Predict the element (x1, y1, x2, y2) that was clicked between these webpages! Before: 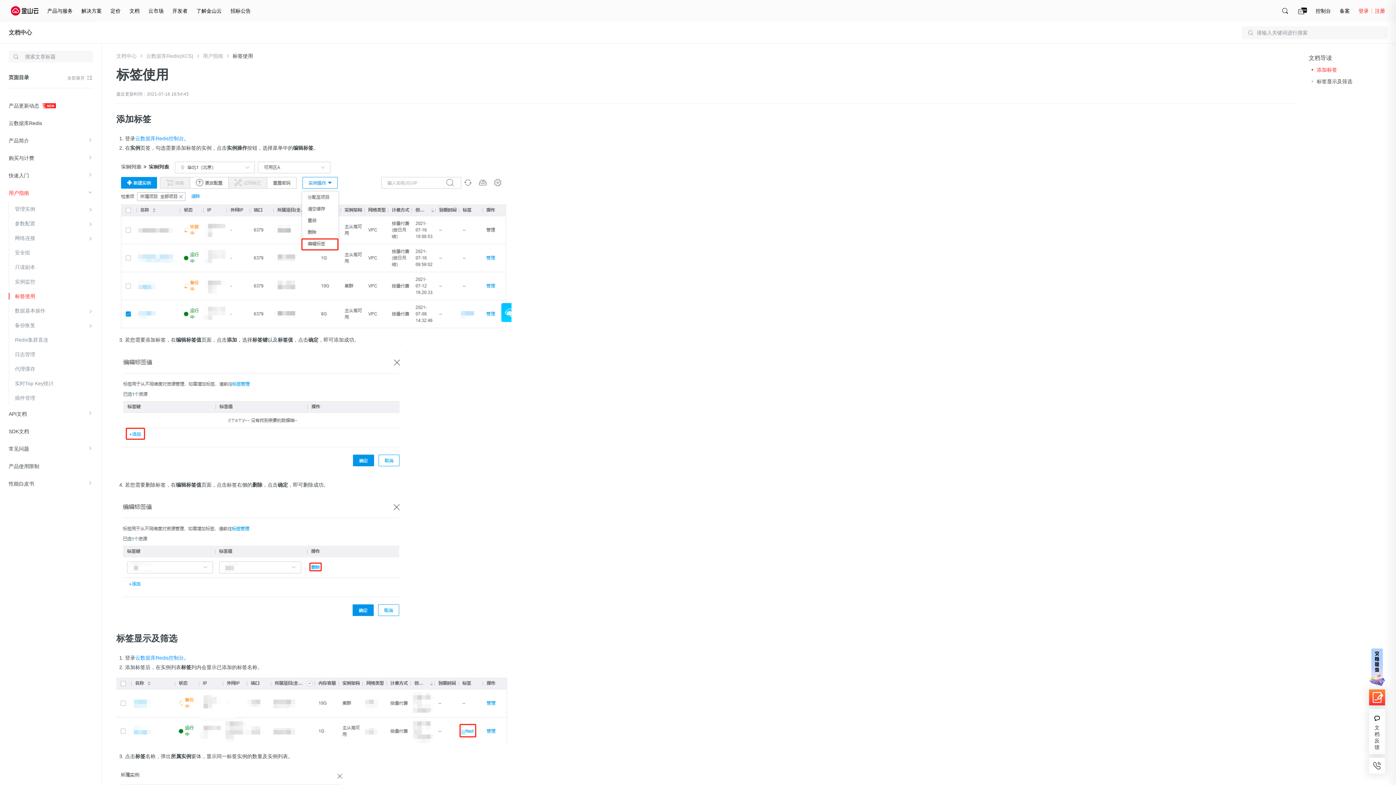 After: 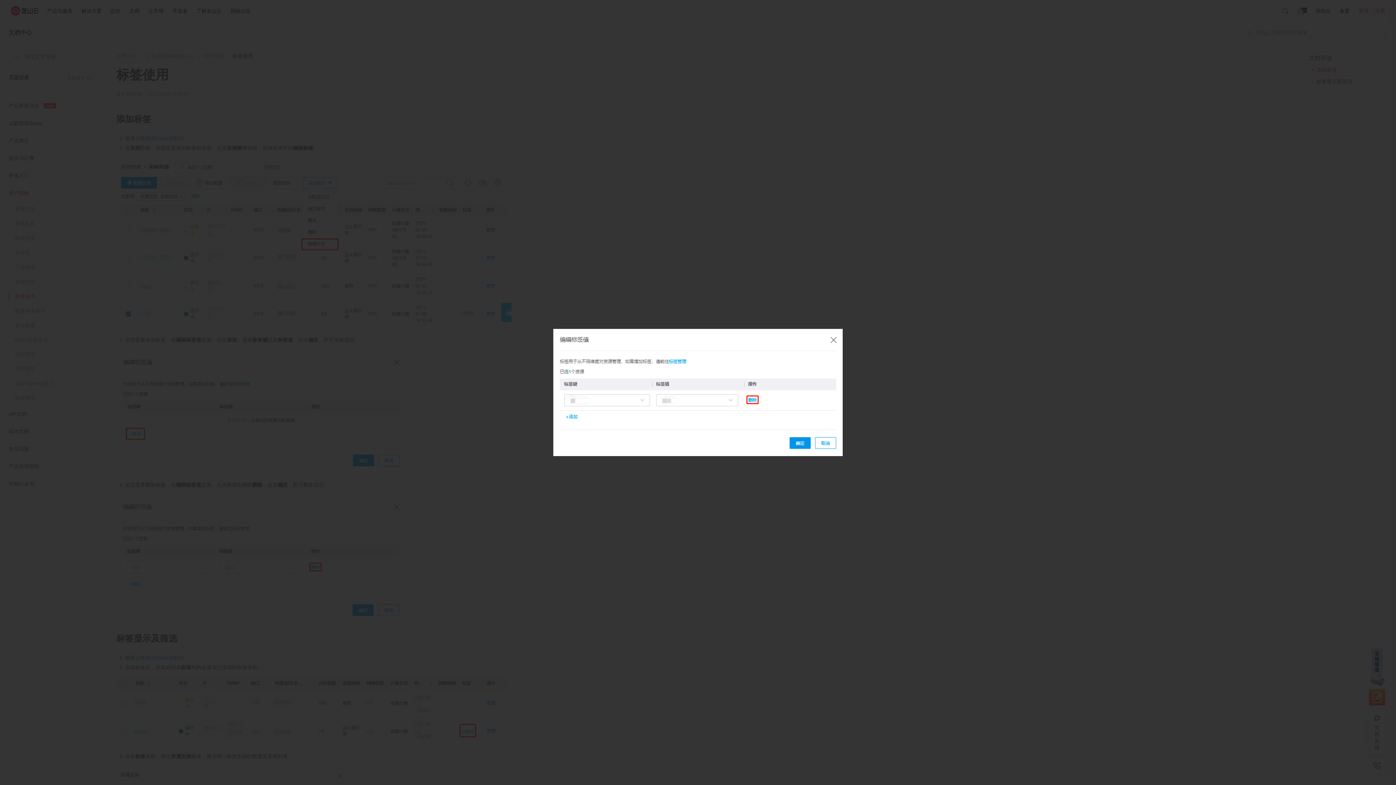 Action: bbox: (116, 496, 1294, 623)